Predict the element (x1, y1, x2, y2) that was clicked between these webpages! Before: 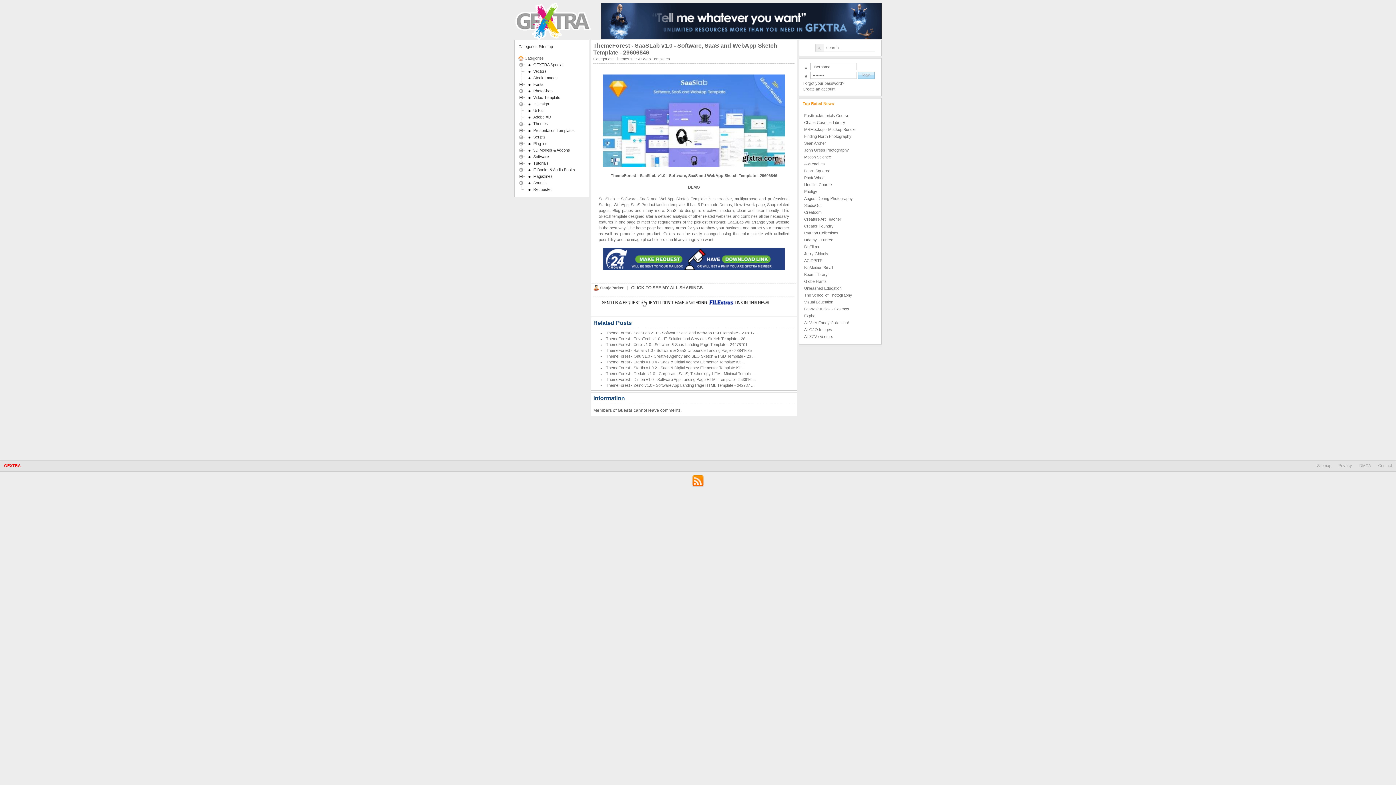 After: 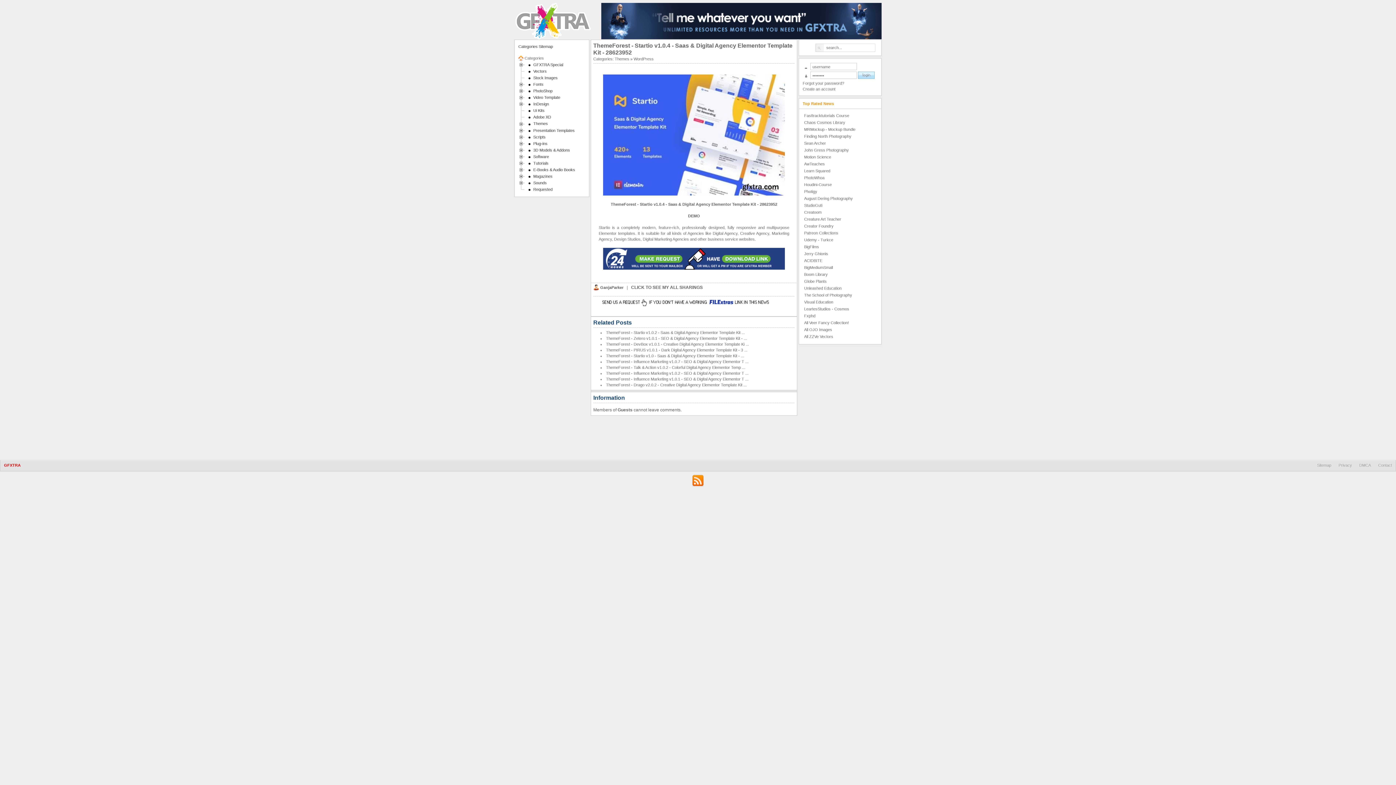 Action: label: ThemeForest - Startio v1.0.4 - Saas & Digital Agency Elementor Template Kit ... bbox: (606, 360, 745, 364)